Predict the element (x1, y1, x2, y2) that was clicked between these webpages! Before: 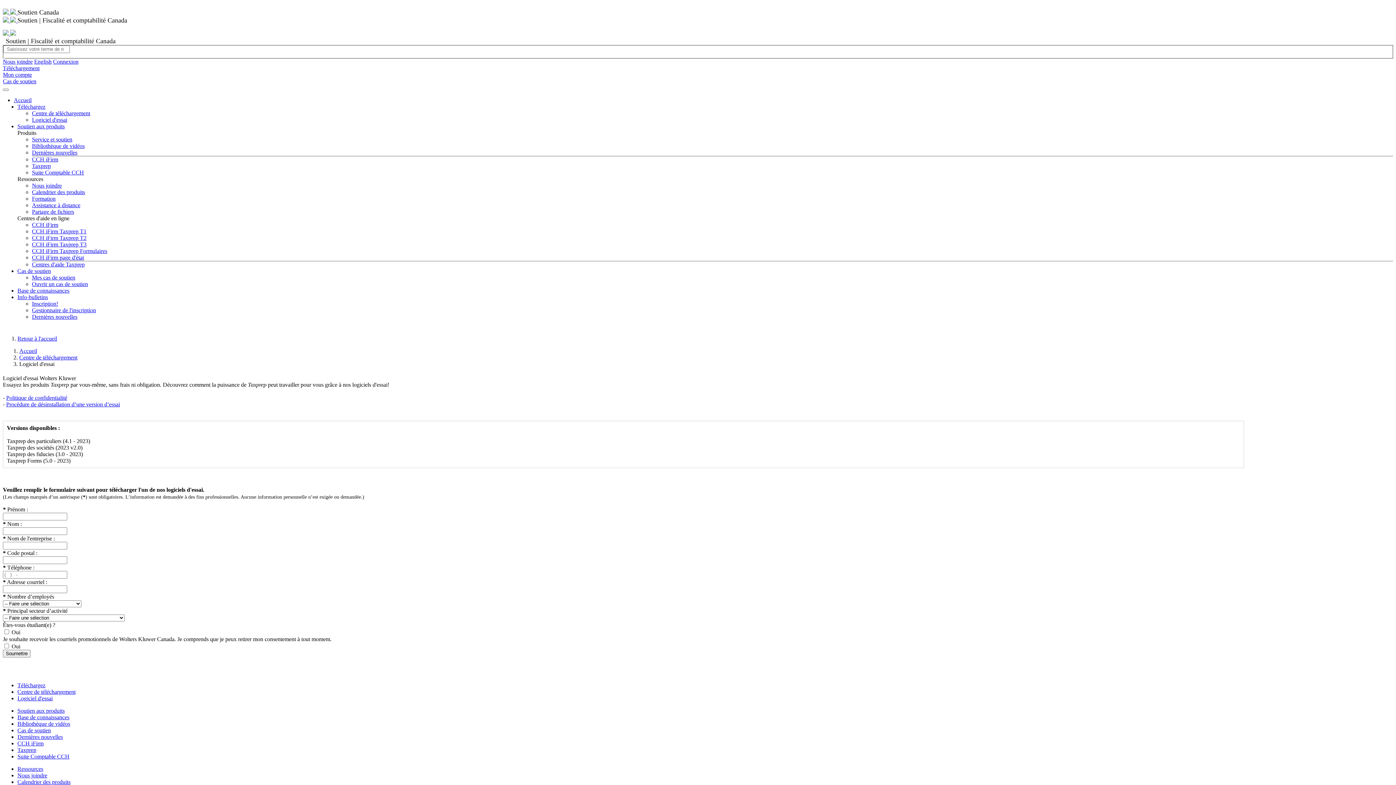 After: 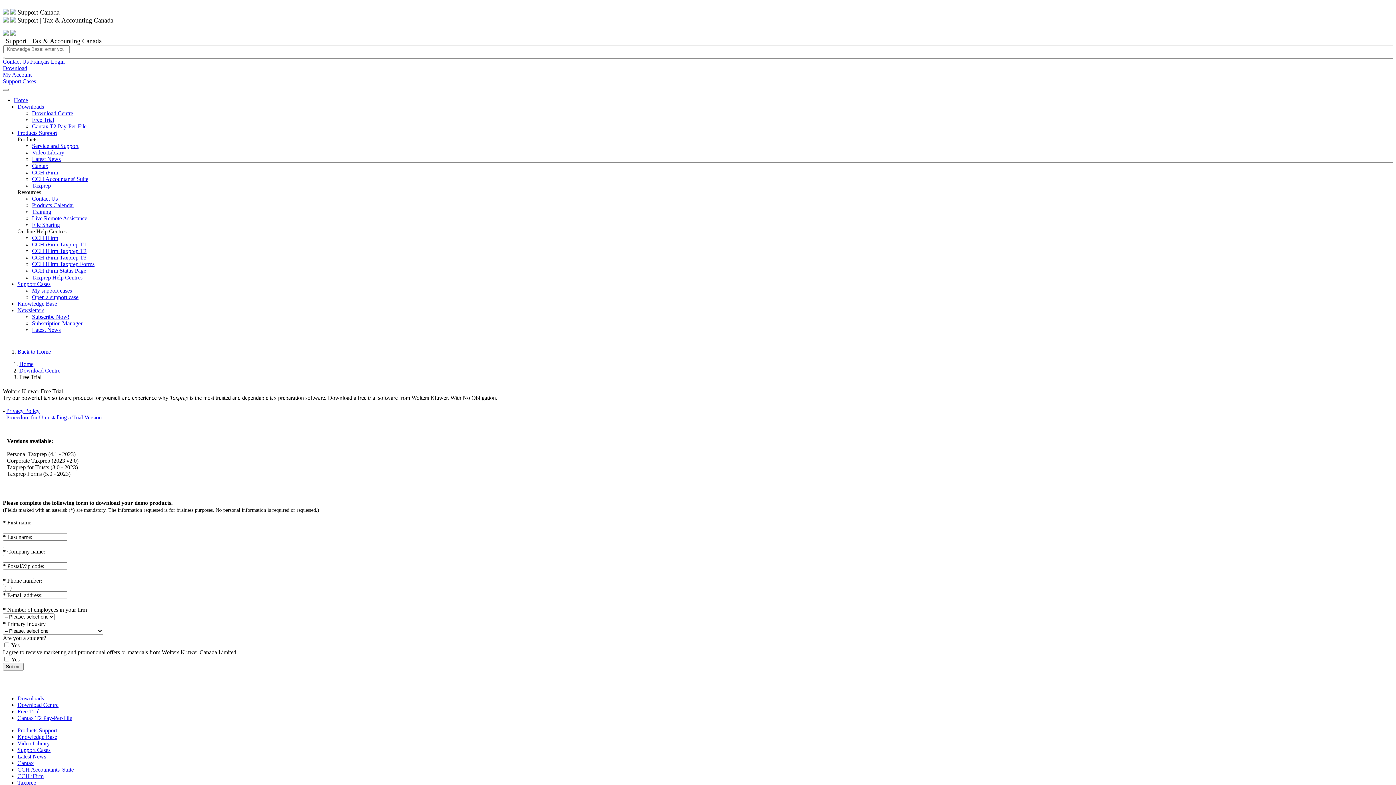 Action: label: English bbox: (34, 58, 51, 64)